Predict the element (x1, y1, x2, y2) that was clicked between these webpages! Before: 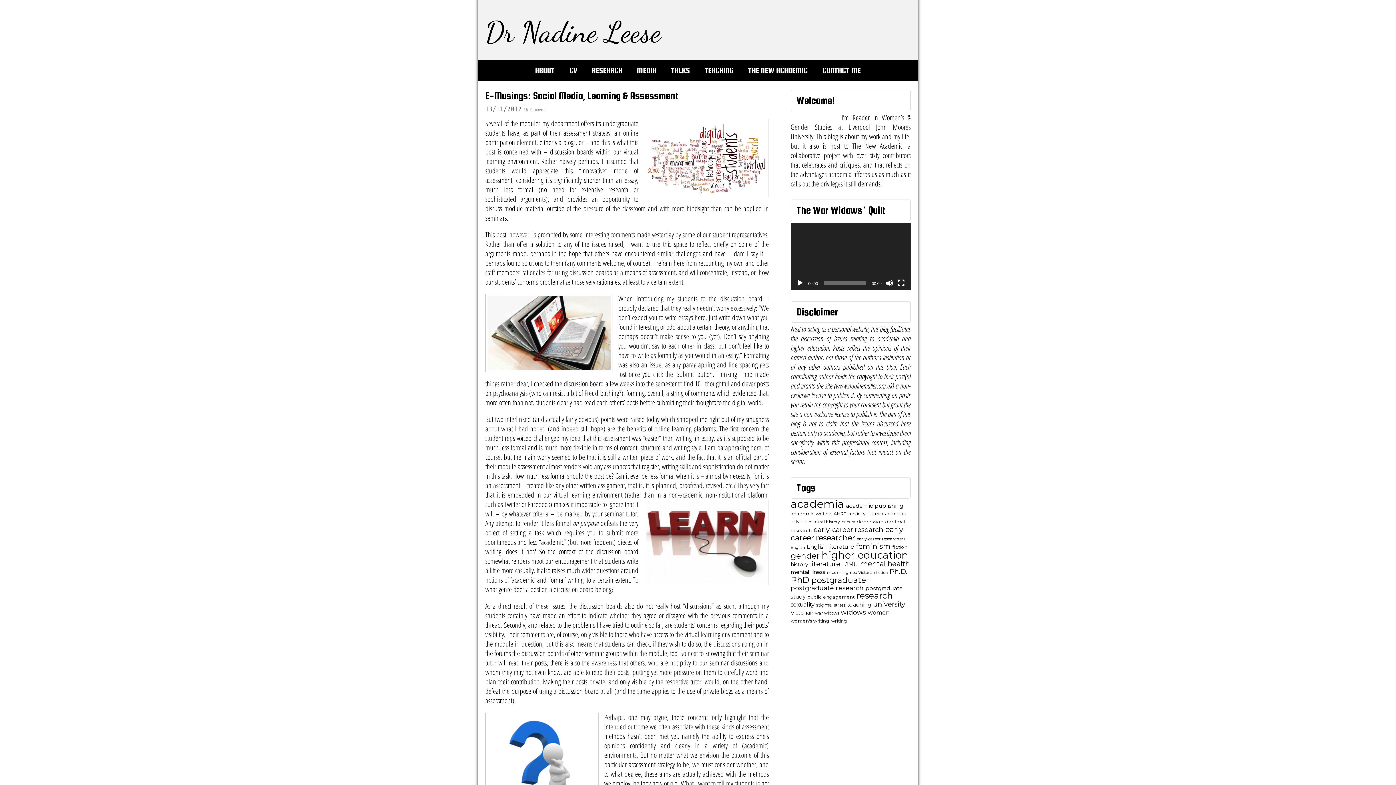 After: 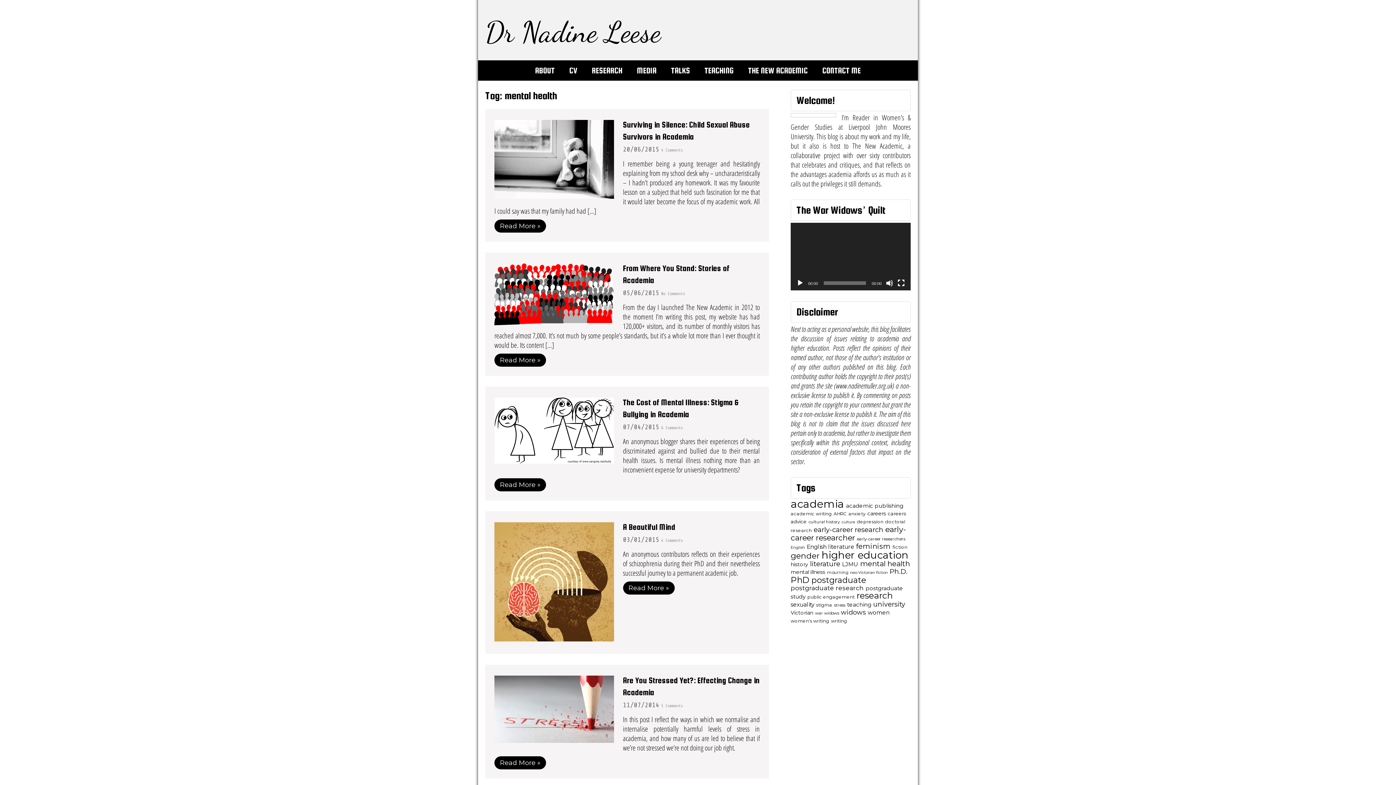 Action: label: mental health (21 items) bbox: (860, 559, 910, 568)